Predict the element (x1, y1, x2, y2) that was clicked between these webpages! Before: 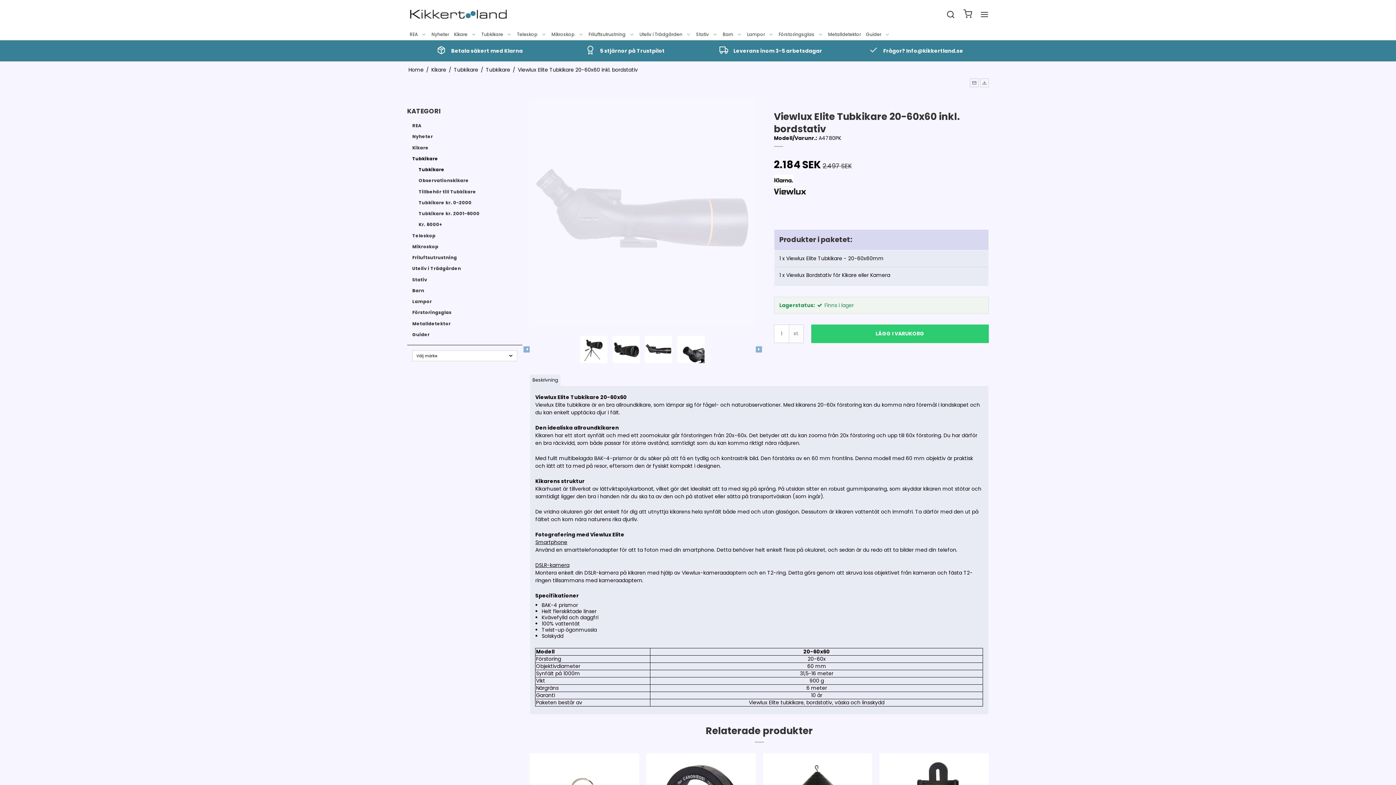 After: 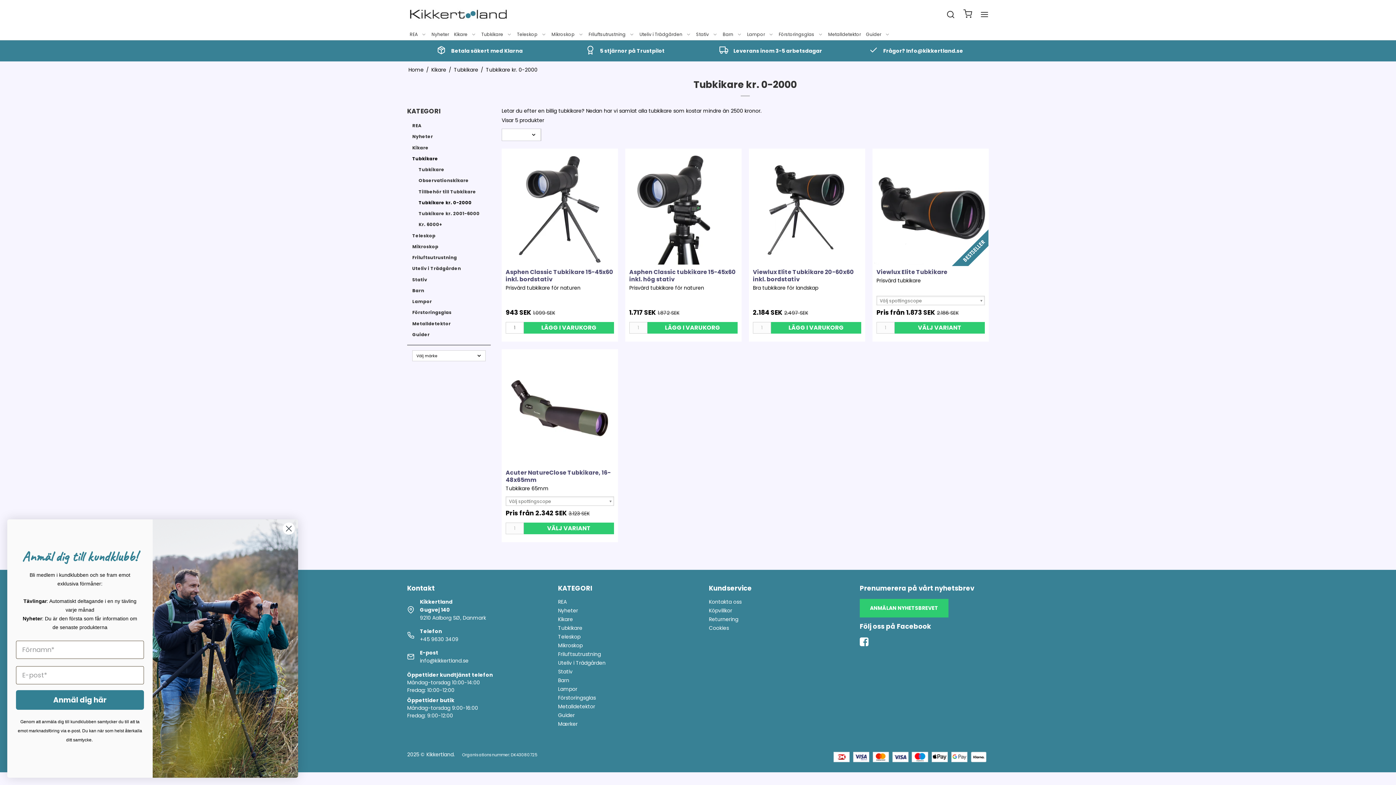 Action: label: Tubkikare kr. 0-2000 bbox: (418, 197, 517, 208)